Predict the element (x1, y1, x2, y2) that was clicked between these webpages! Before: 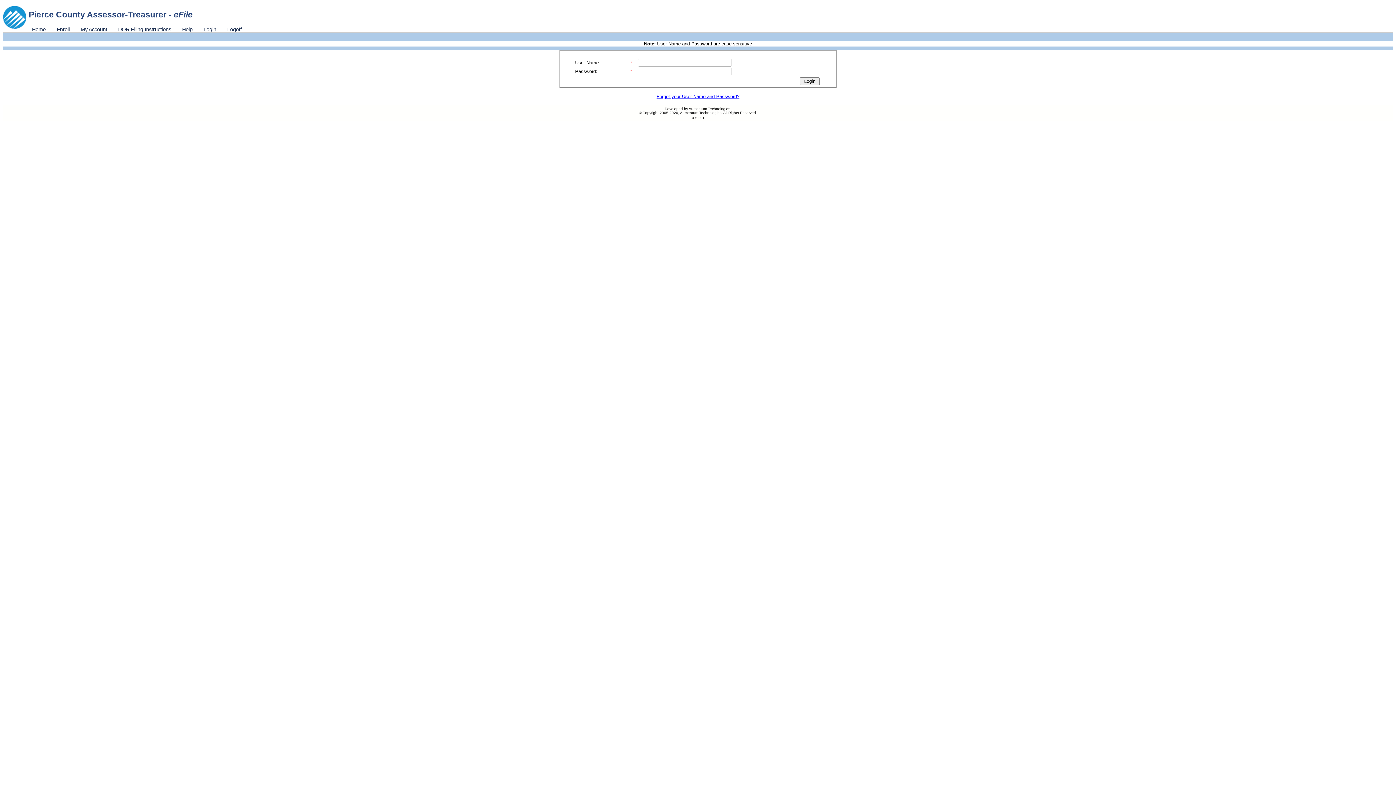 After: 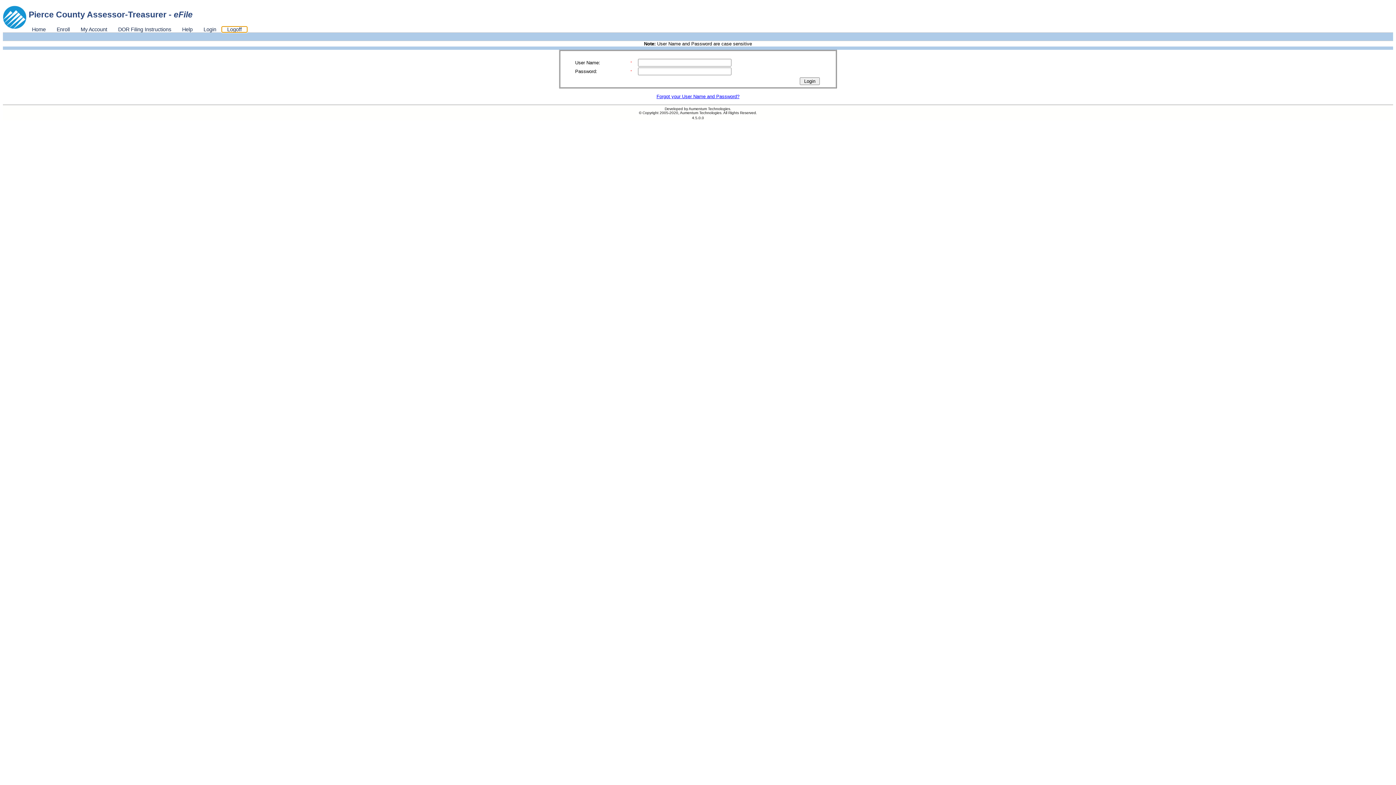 Action: label: Logoff bbox: (221, 26, 247, 32)